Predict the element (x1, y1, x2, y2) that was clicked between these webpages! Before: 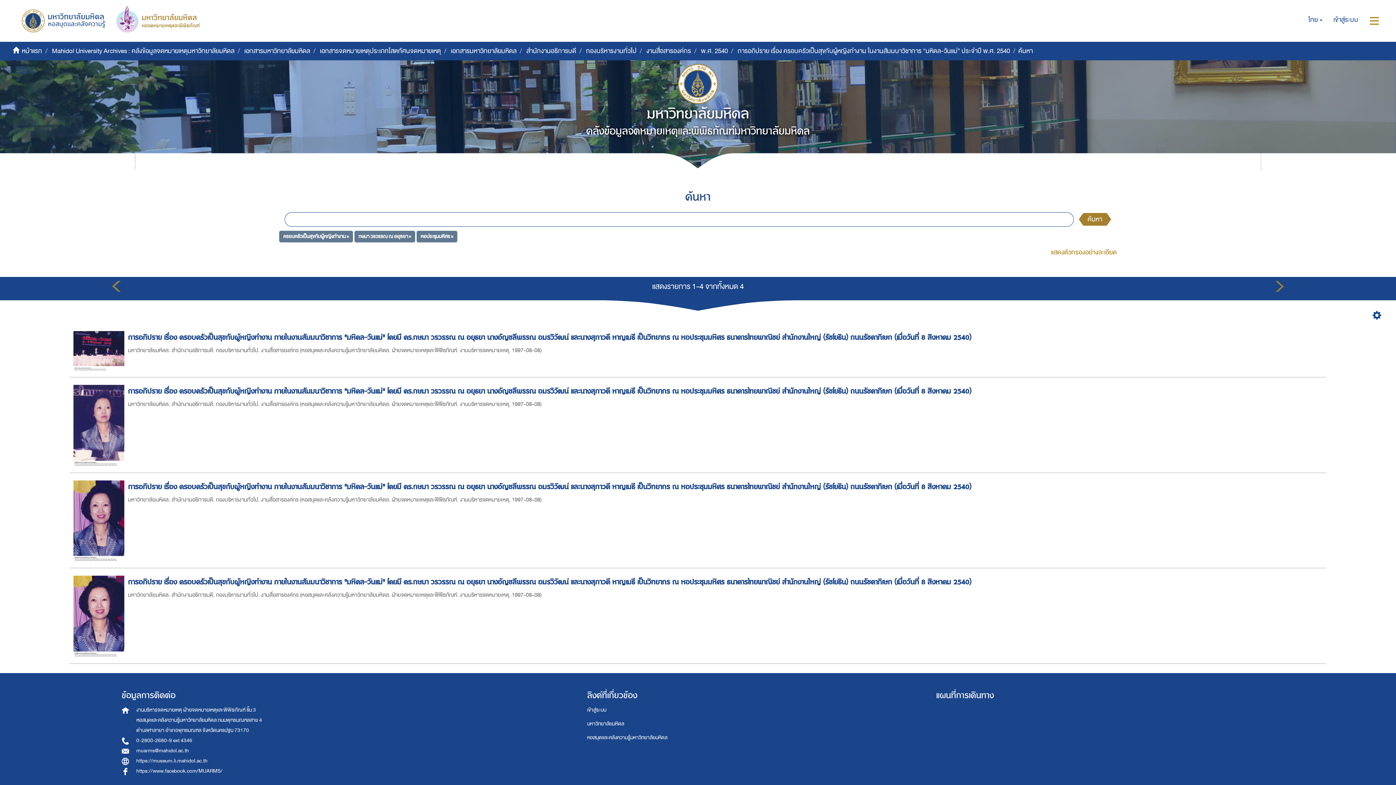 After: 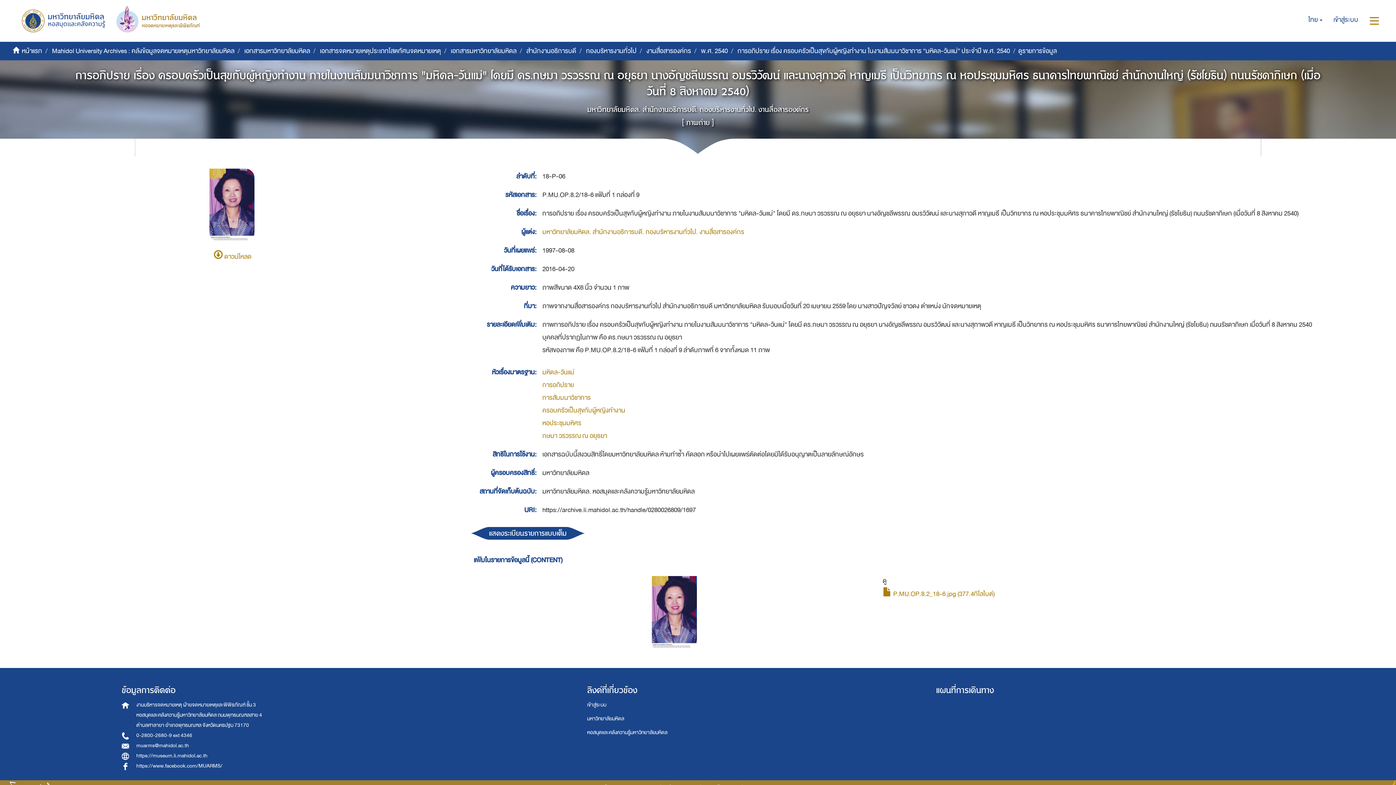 Action: bbox: (128, 576, 973, 588) label: การอภิปราย เรื่อง ครอบครัวเป็นสุขกับผู้หญิงทำงาน ภายในงานสัมมนาวิชาการ "มหิดล-วันแม่" โดยมี ดร.กษมา วรวรรณ ณ อยุธยา นางอัญชลีพรรณ อมรวิวัฒน์ และนางสุภาวดี หาญเมธี เป็นวิทยากร ณ หอประชุมมหิศร ธนาคารไทยพาณิชย์ สำนักงานใหญ่ (รัชโยธิน) ถนนรัชดาภิเษก (เมื่อวันที่ 8 สิงหาคม 2540) 